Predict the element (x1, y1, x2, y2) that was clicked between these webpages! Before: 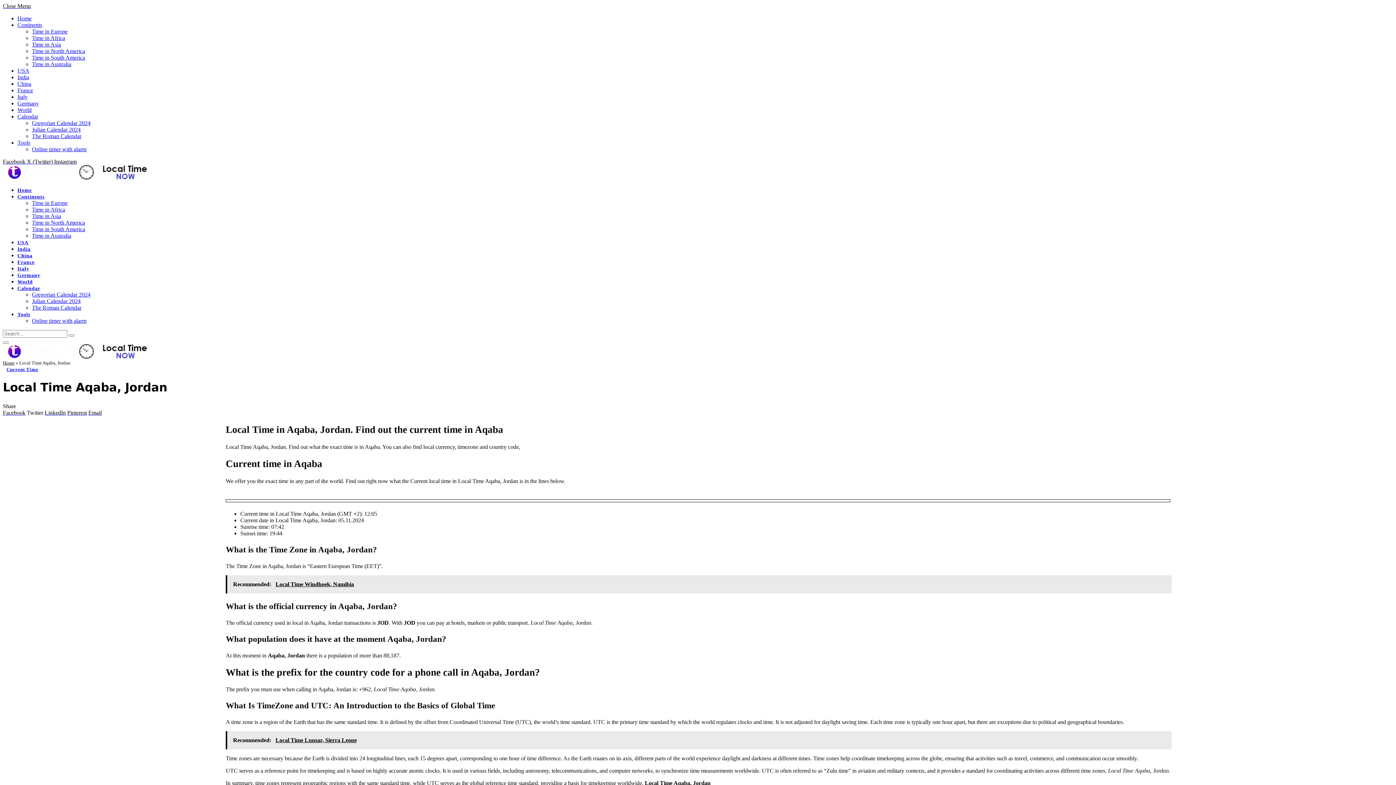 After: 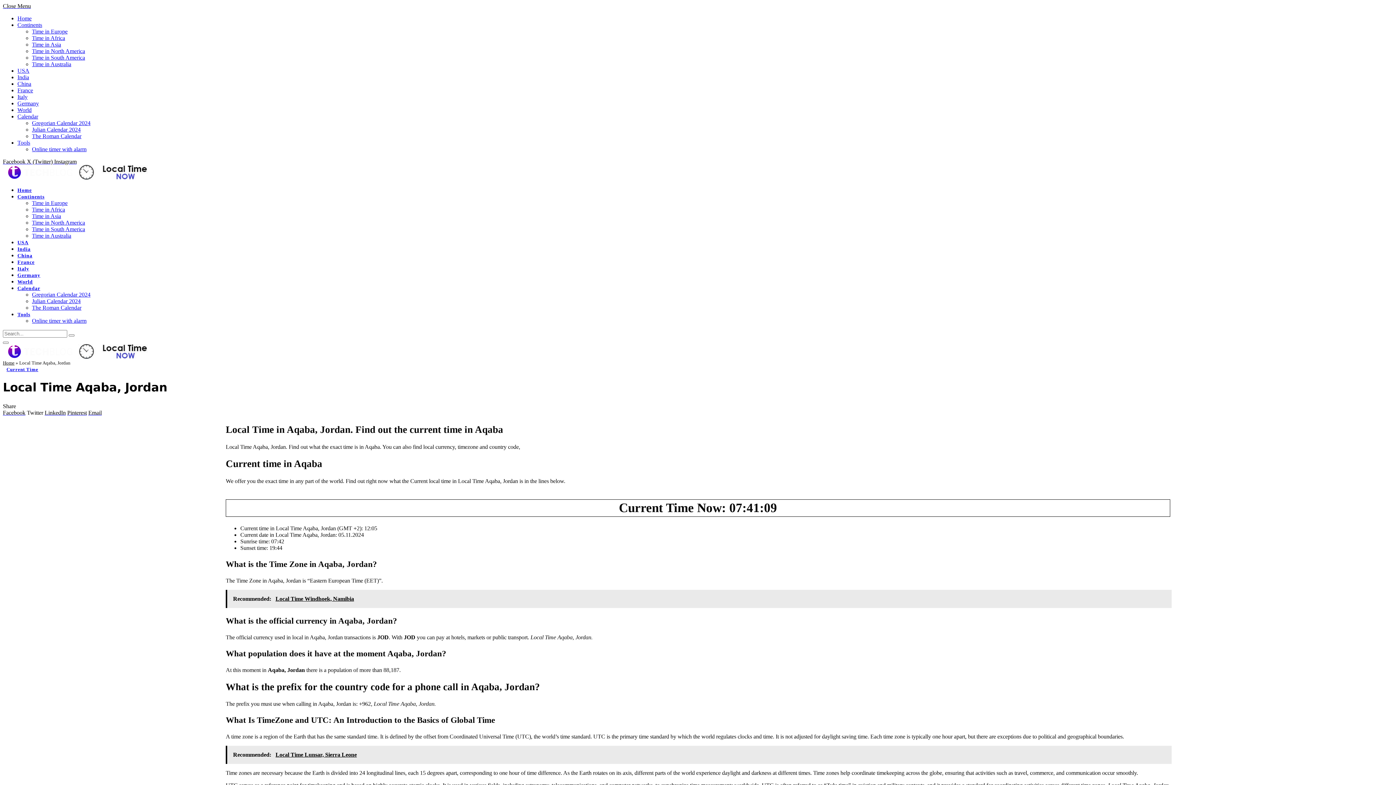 Action: bbox: (2, 2, 30, 9) label: Close Menu